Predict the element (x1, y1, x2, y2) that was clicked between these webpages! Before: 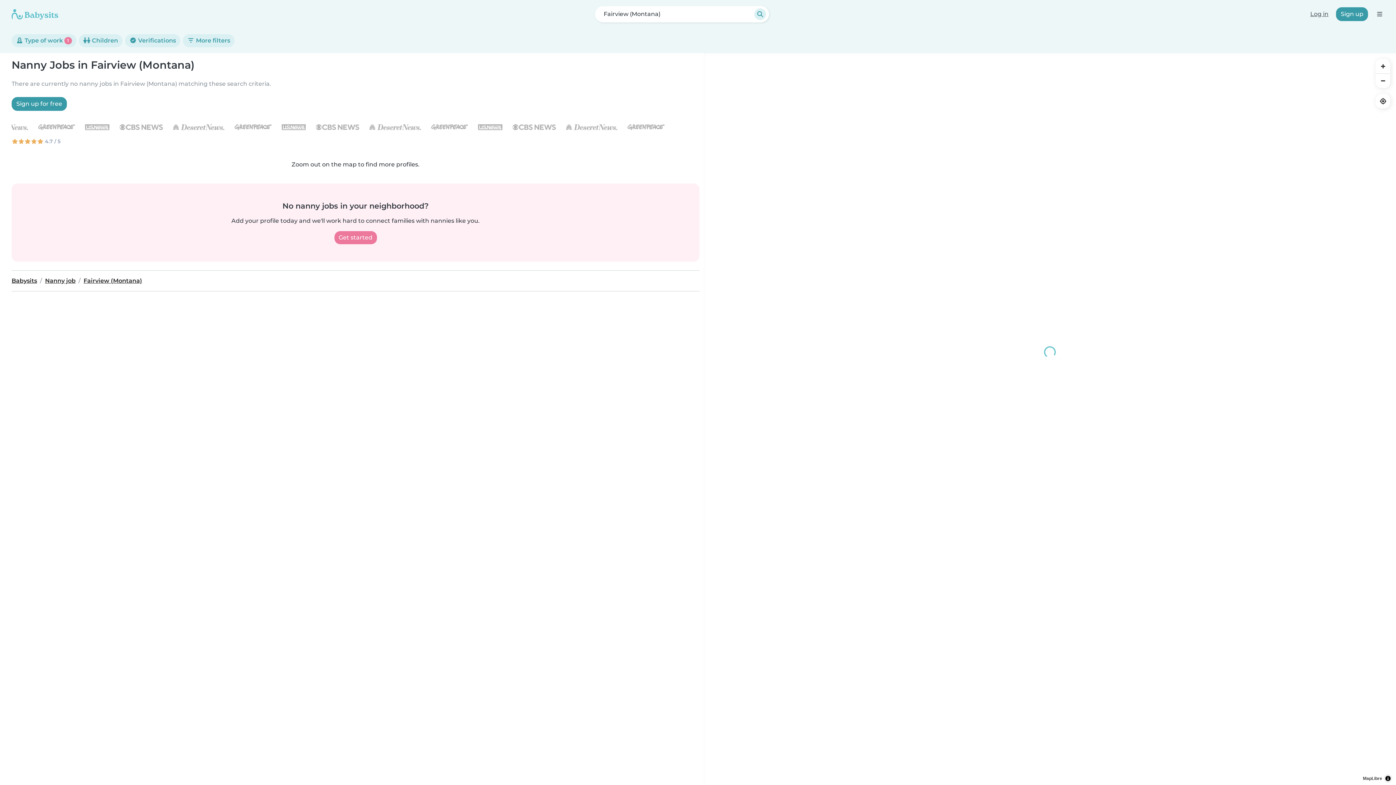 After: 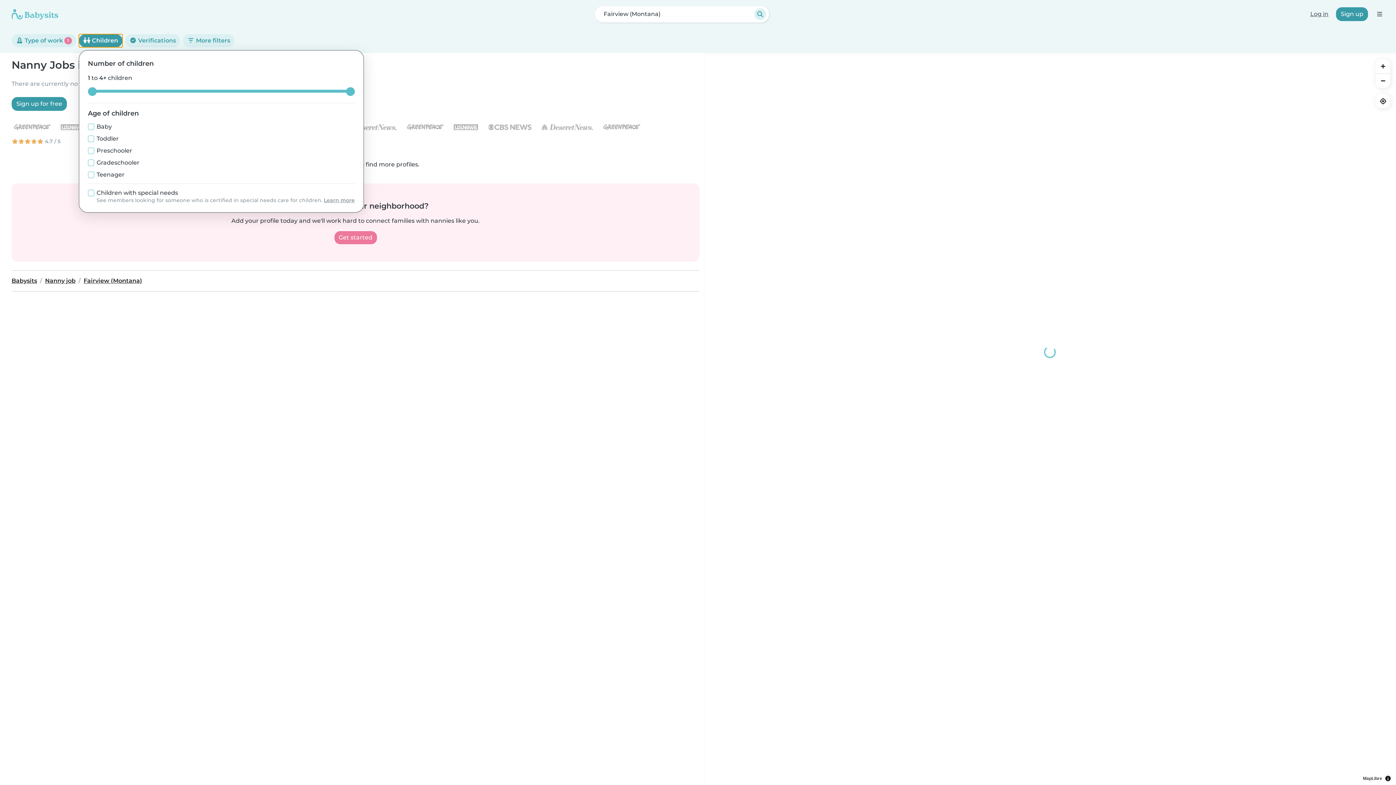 Action: bbox: (78, 34, 122, 47) label:  Children